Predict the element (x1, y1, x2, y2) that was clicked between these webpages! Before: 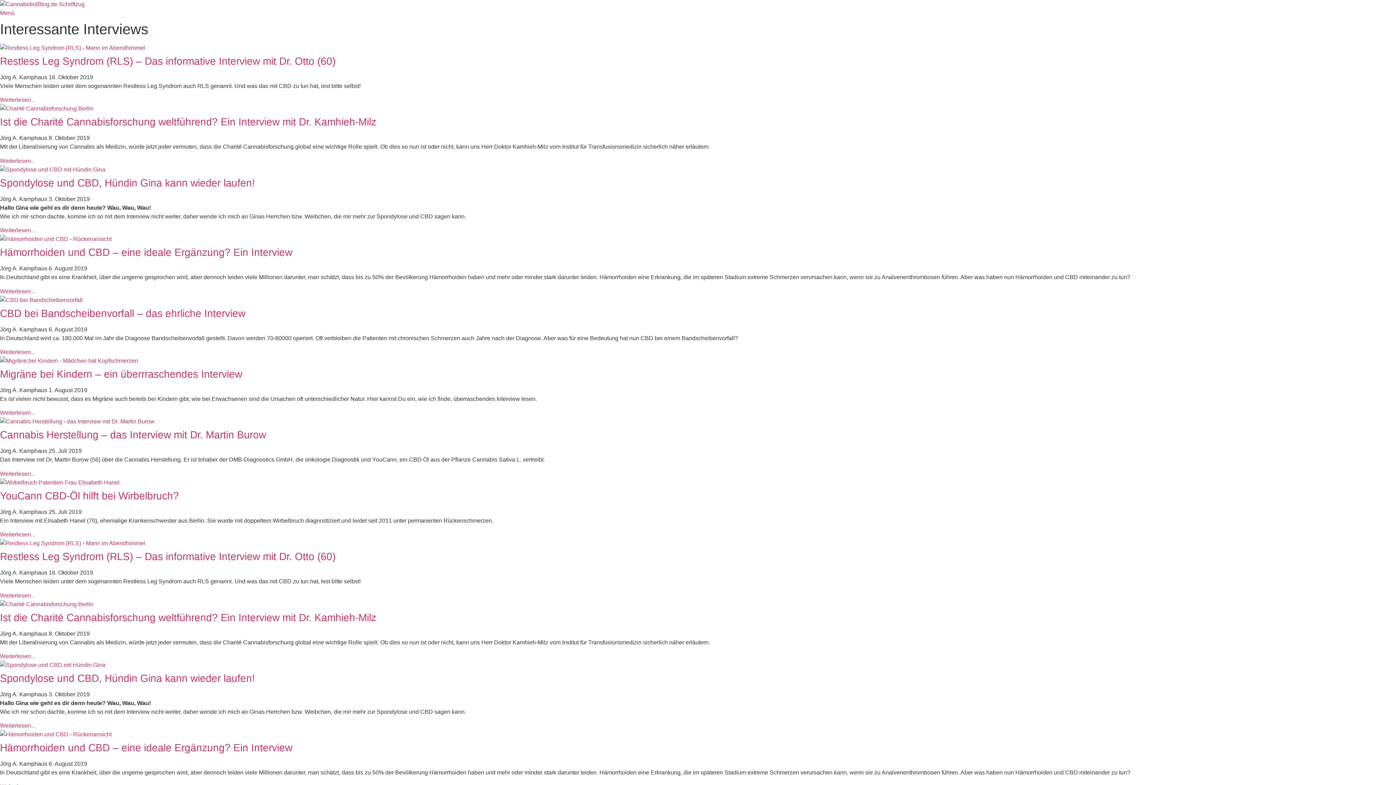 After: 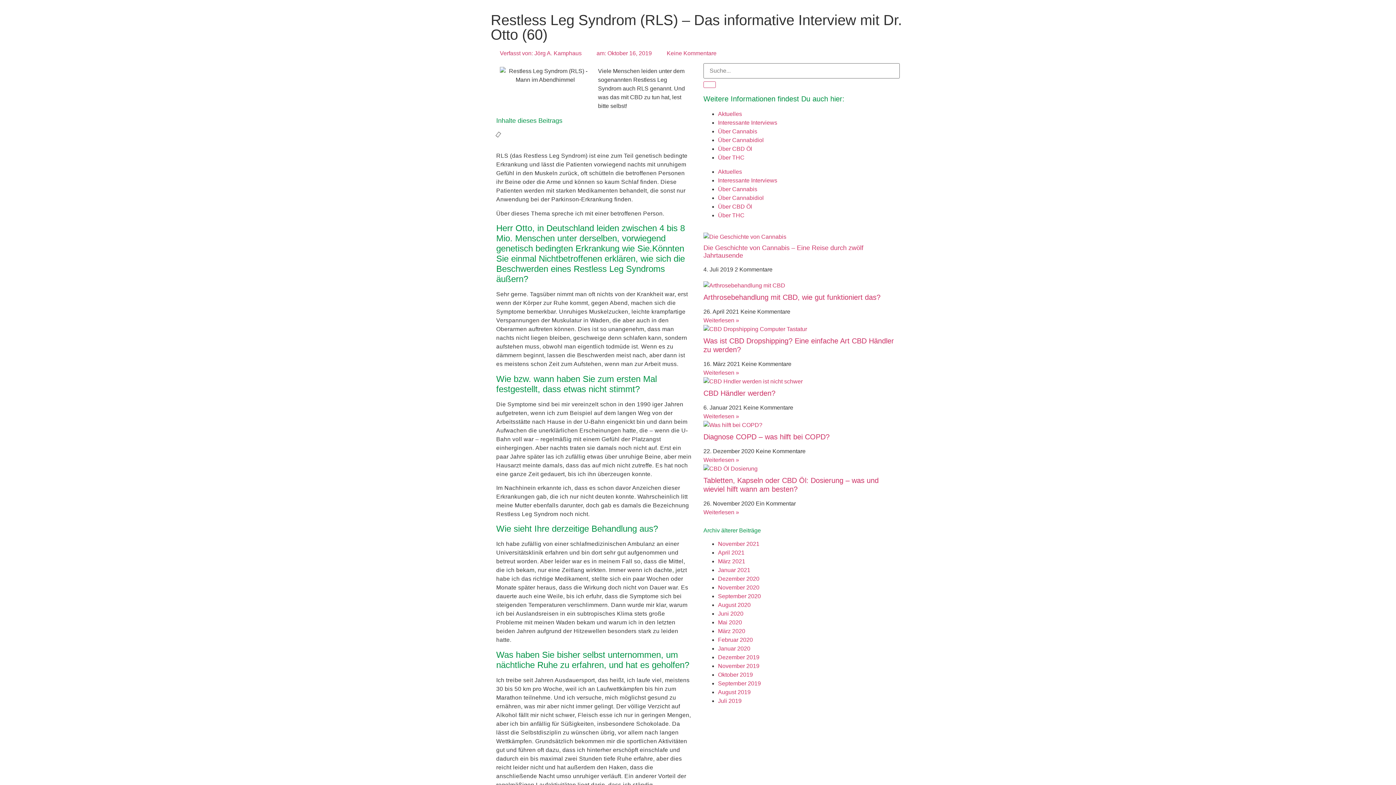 Action: label: Restless Leg Syndrom (RLS) – Das informative Interview mit Dr. Otto (60) bbox: (0, 55, 335, 66)